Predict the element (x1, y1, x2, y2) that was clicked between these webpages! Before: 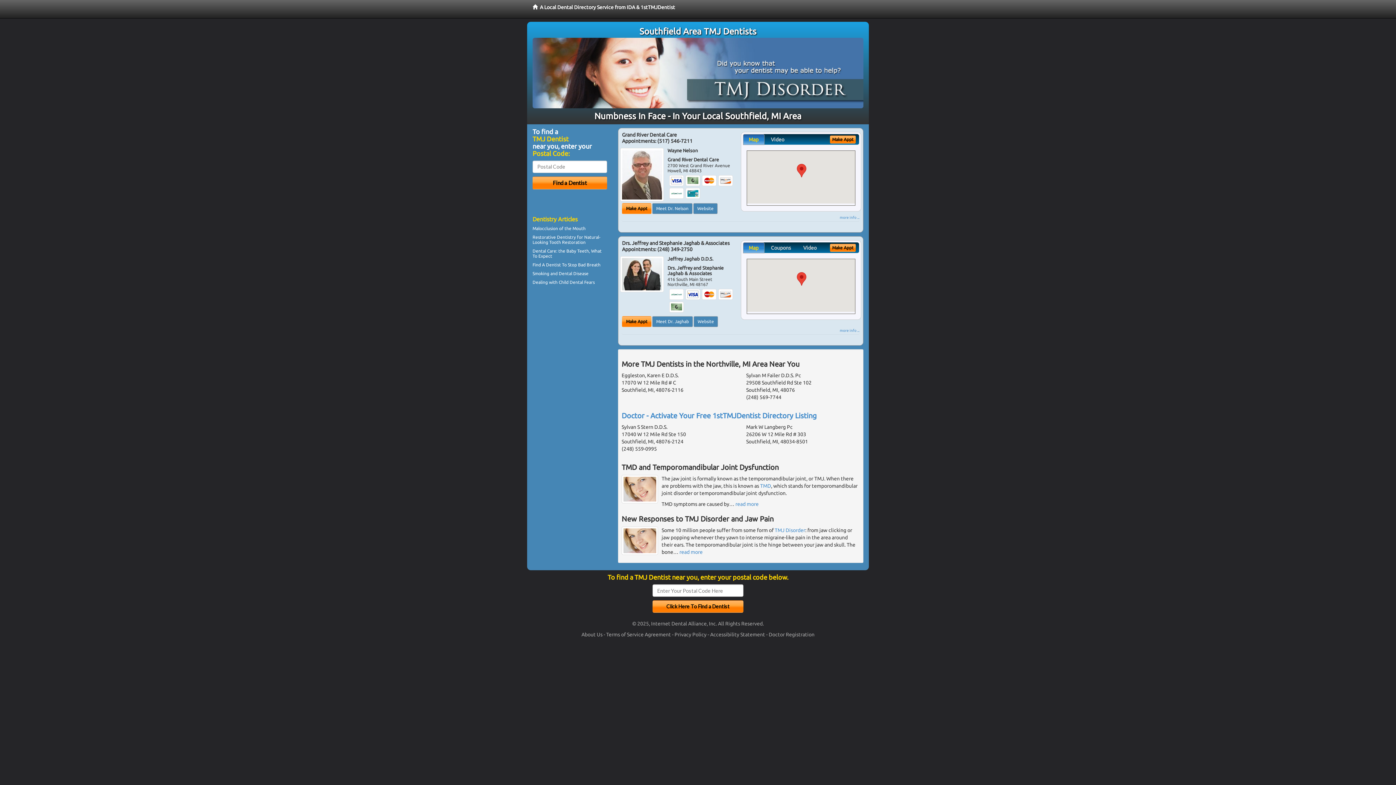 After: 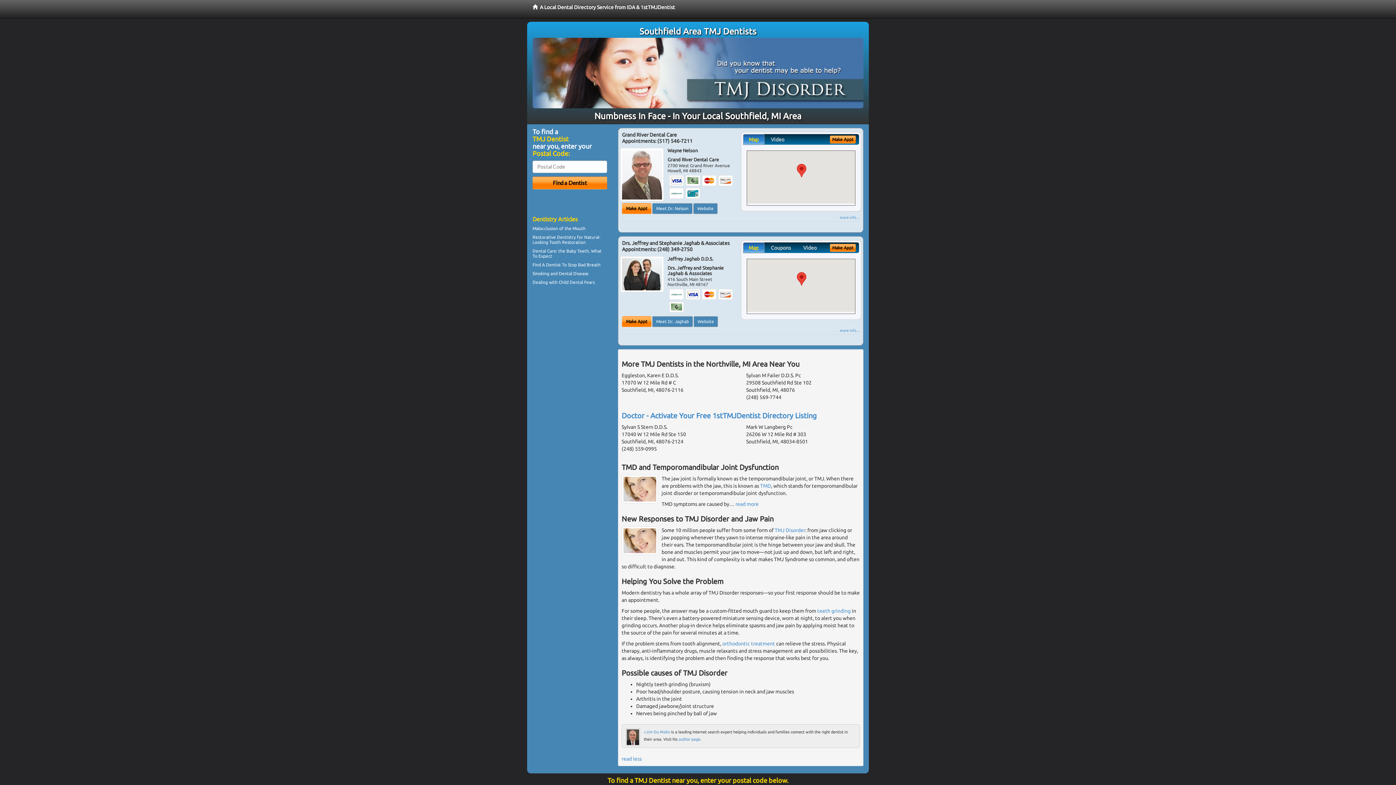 Action: label: read more bbox: (679, 549, 702, 555)